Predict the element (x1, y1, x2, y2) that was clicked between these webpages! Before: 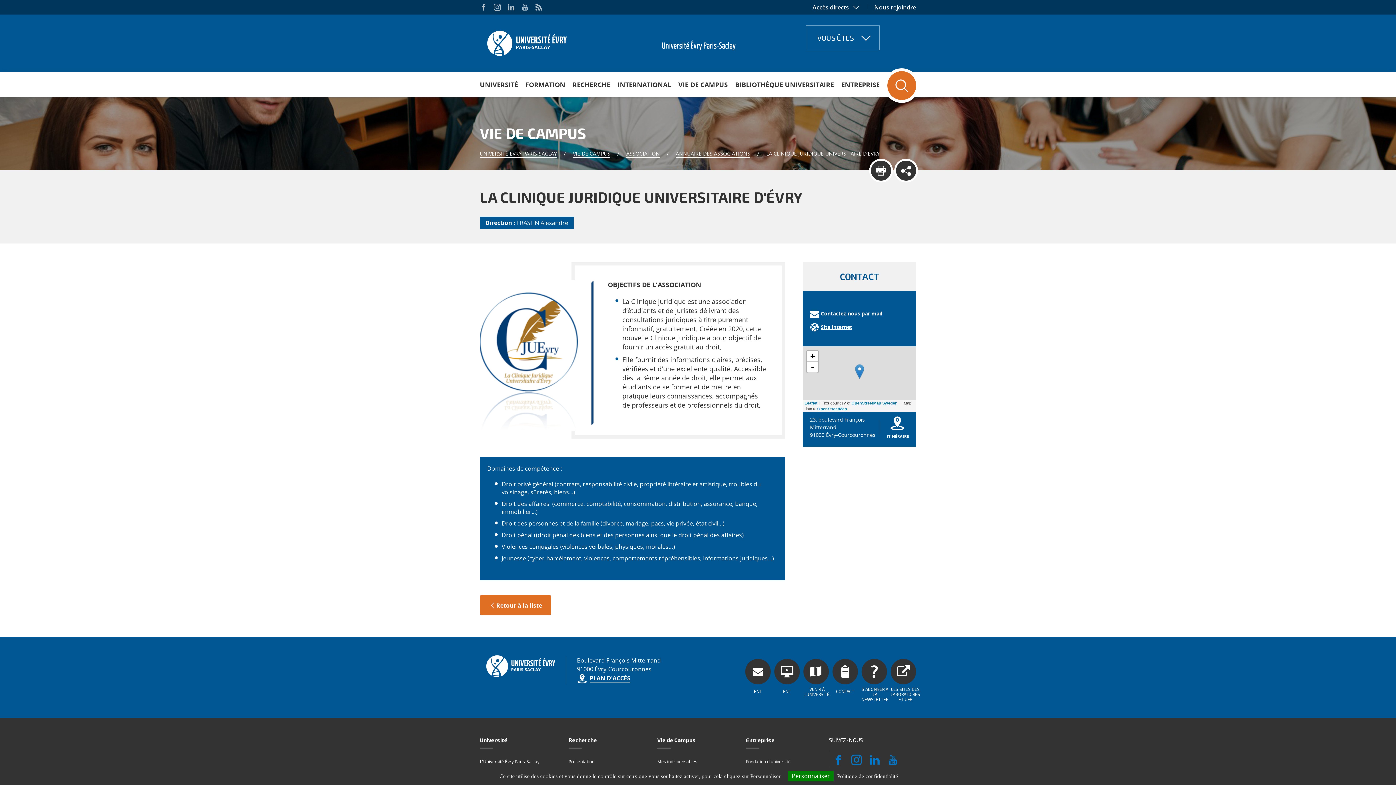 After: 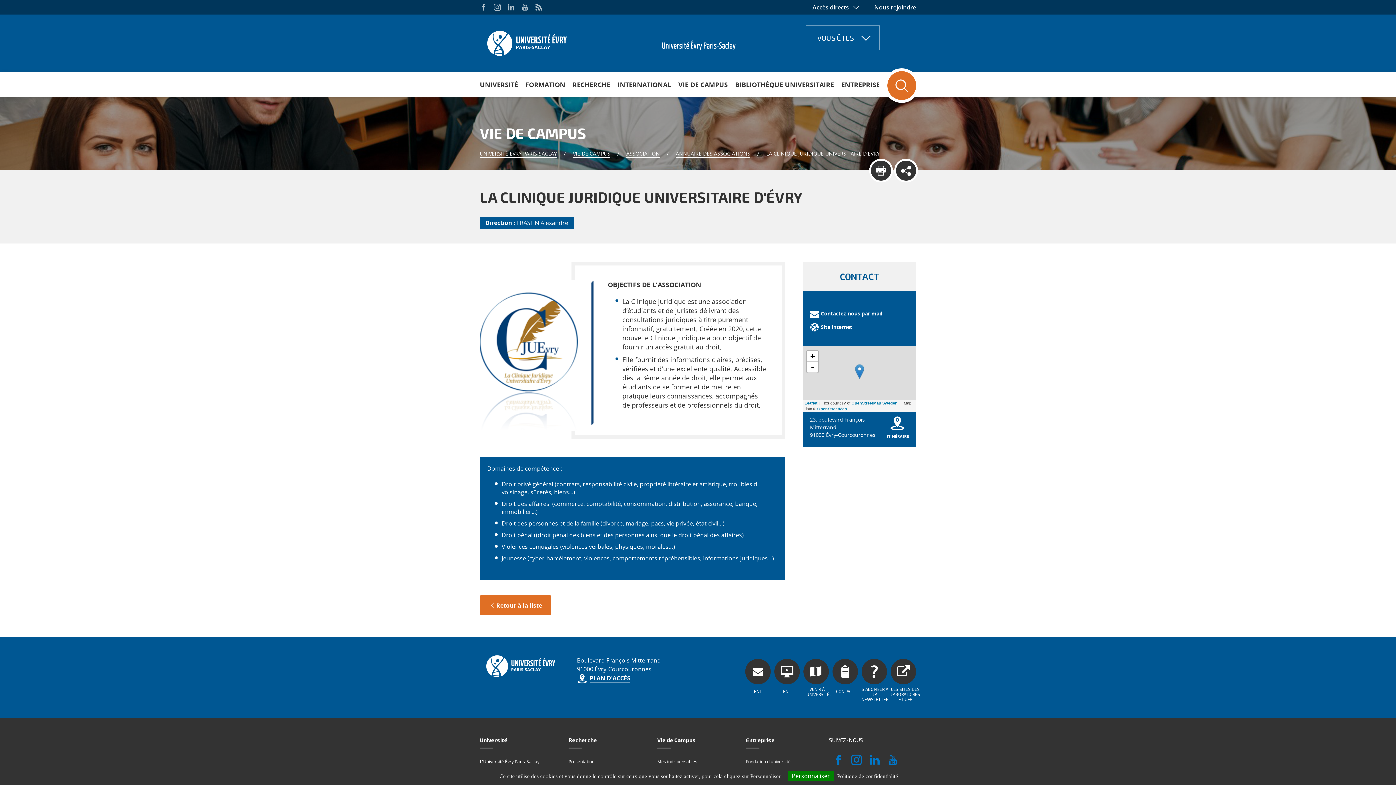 Action: label: Site internet bbox: (821, 324, 852, 329)